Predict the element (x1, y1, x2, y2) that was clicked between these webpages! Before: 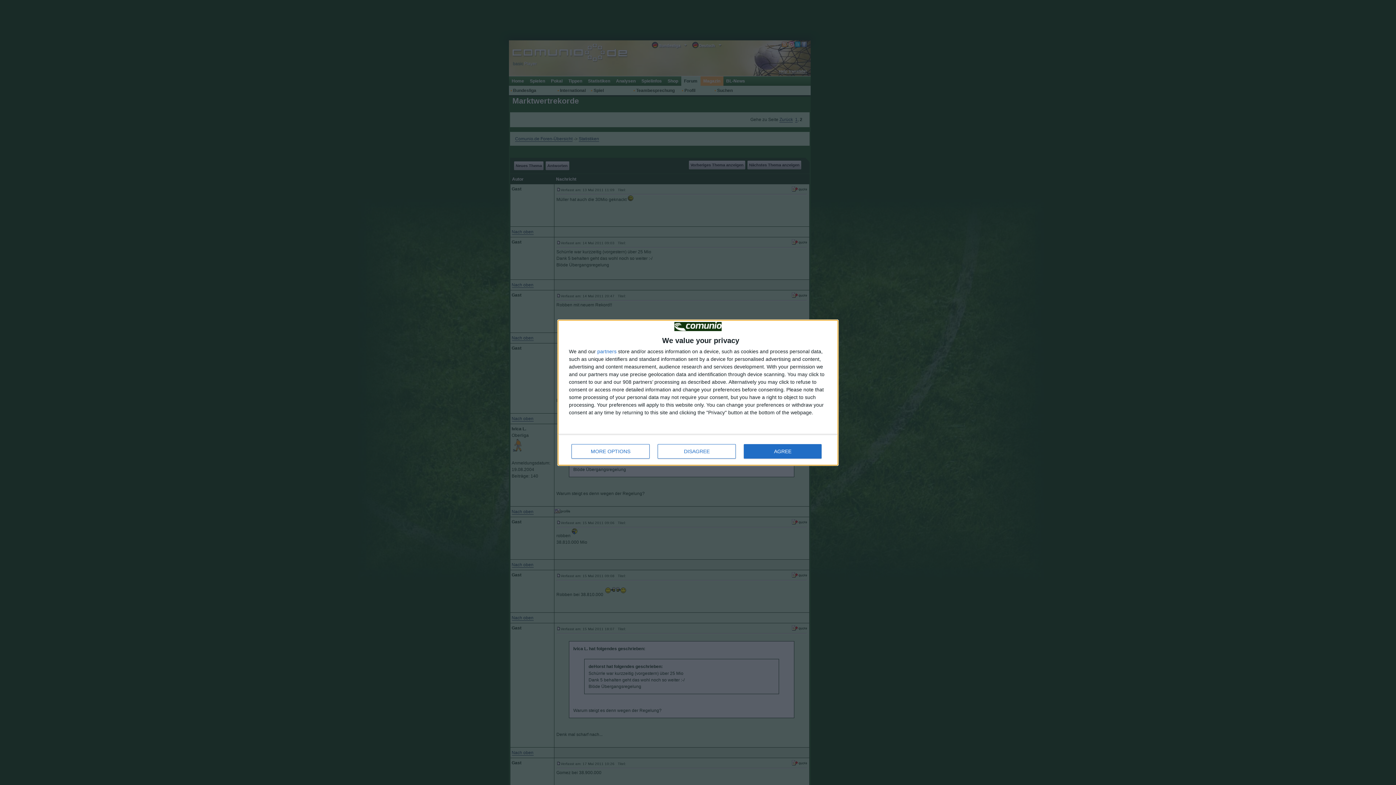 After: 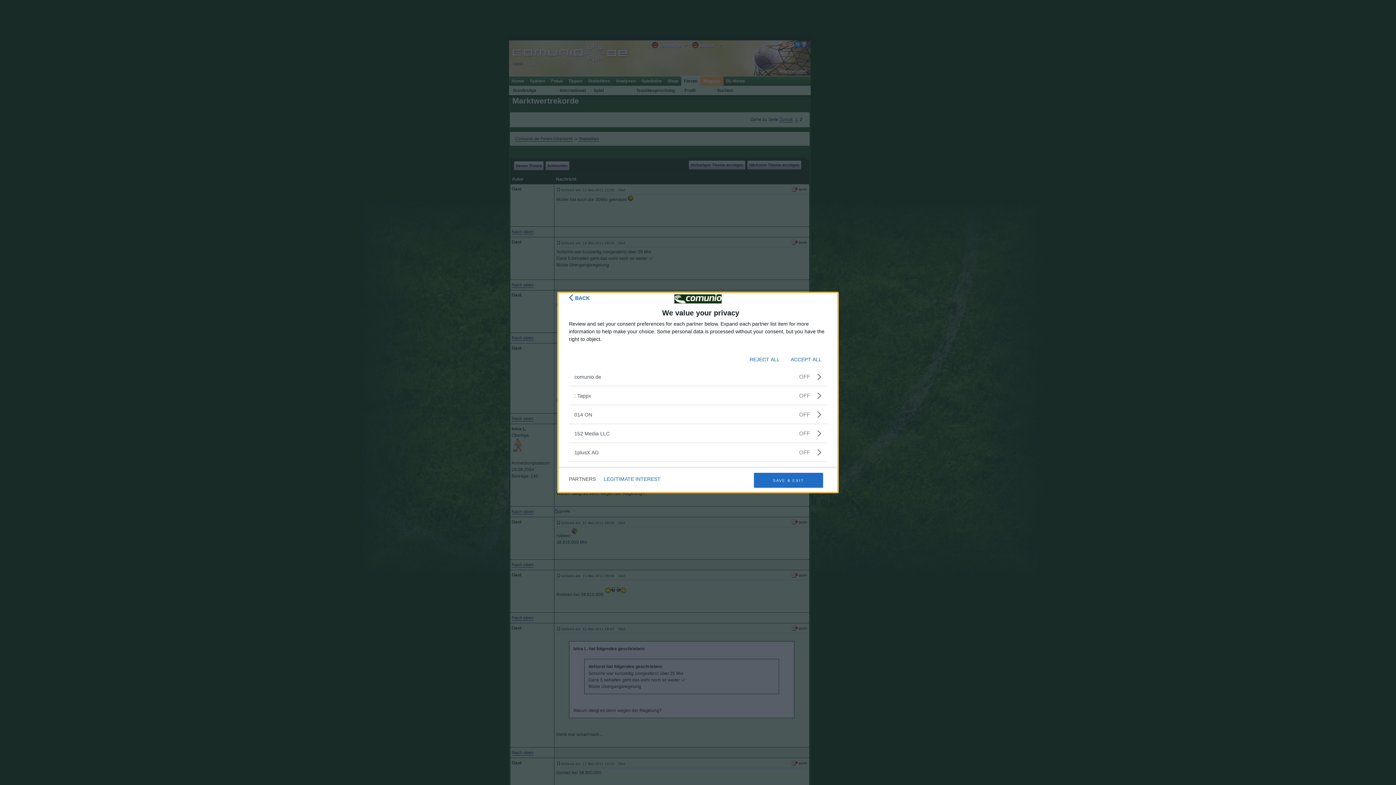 Action: bbox: (597, 348, 616, 354) label: partners